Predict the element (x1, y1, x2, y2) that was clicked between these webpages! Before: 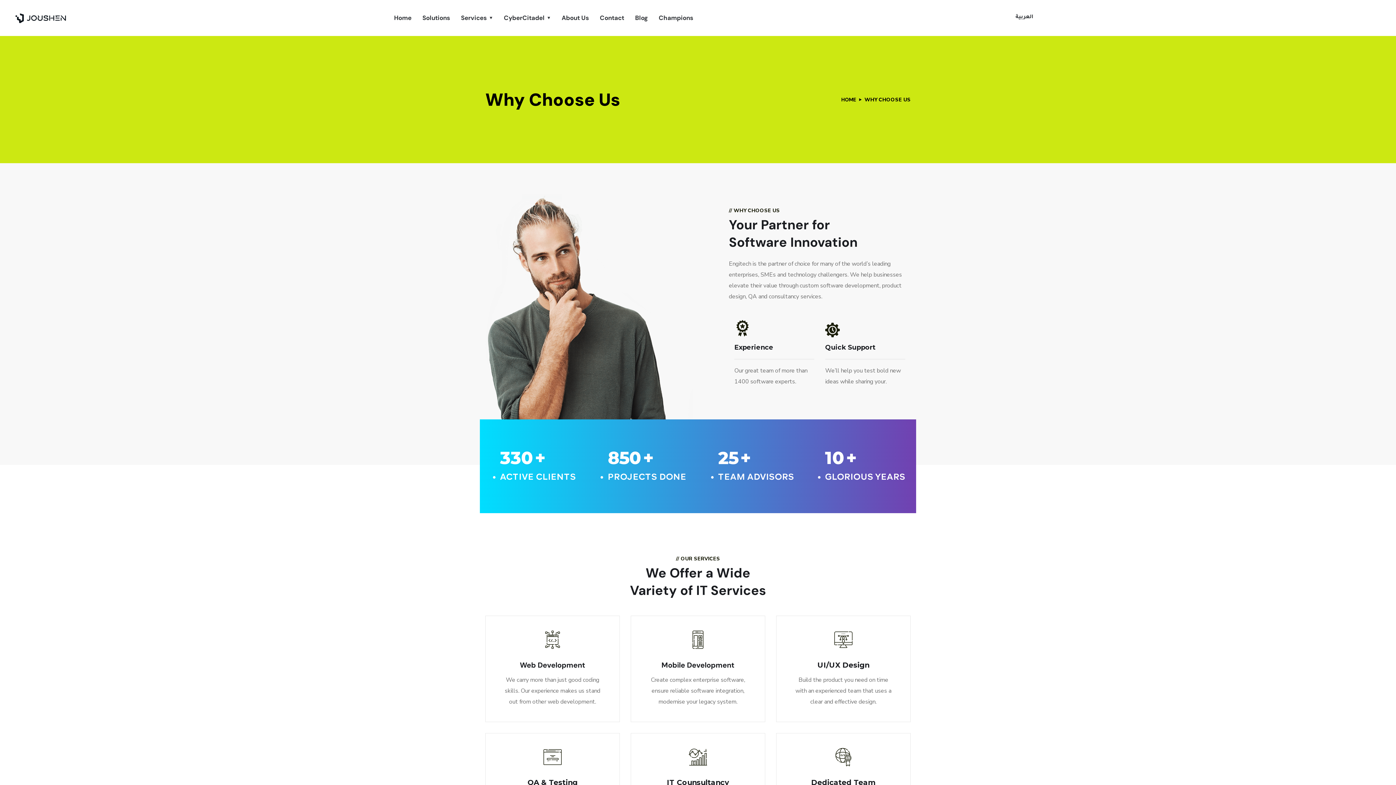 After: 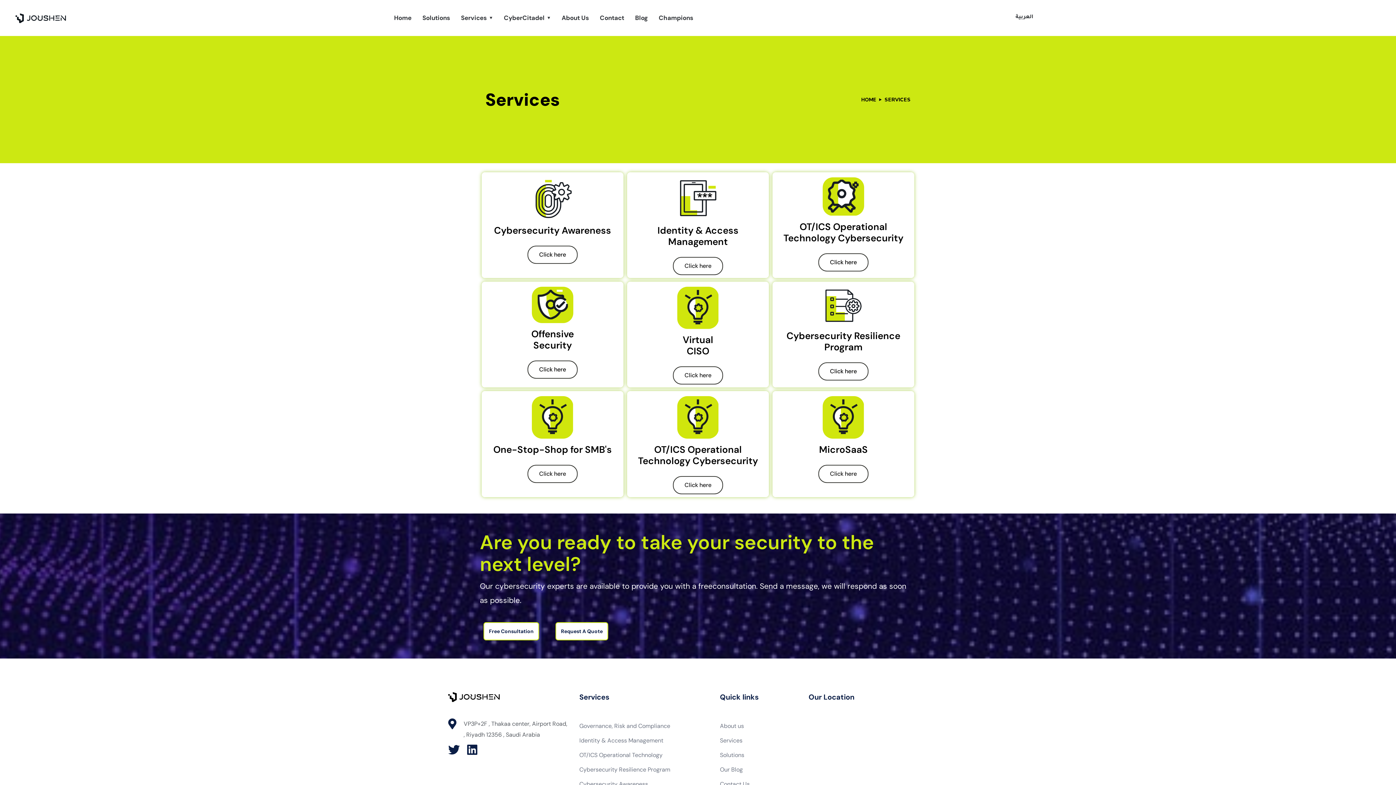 Action: bbox: (461, 0, 493, 36) label: Services